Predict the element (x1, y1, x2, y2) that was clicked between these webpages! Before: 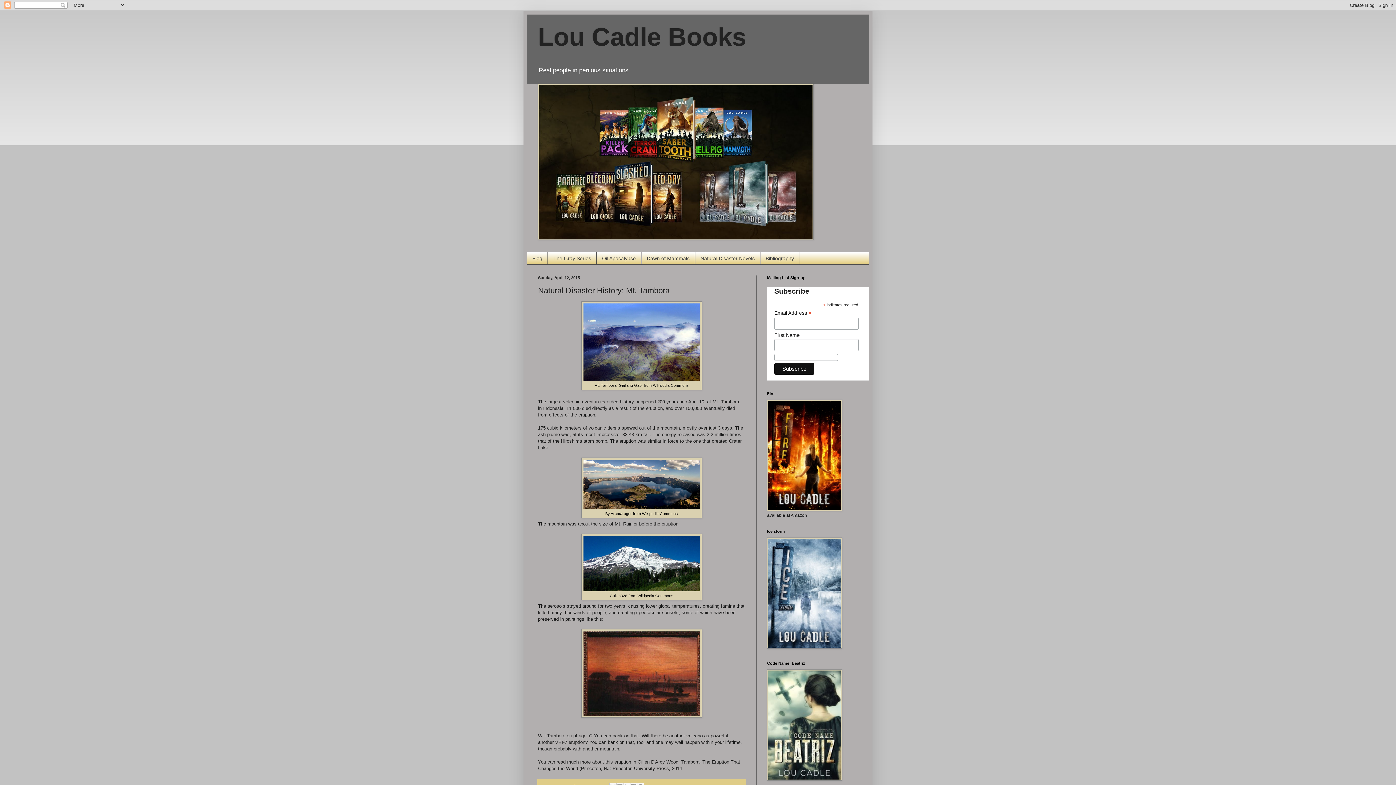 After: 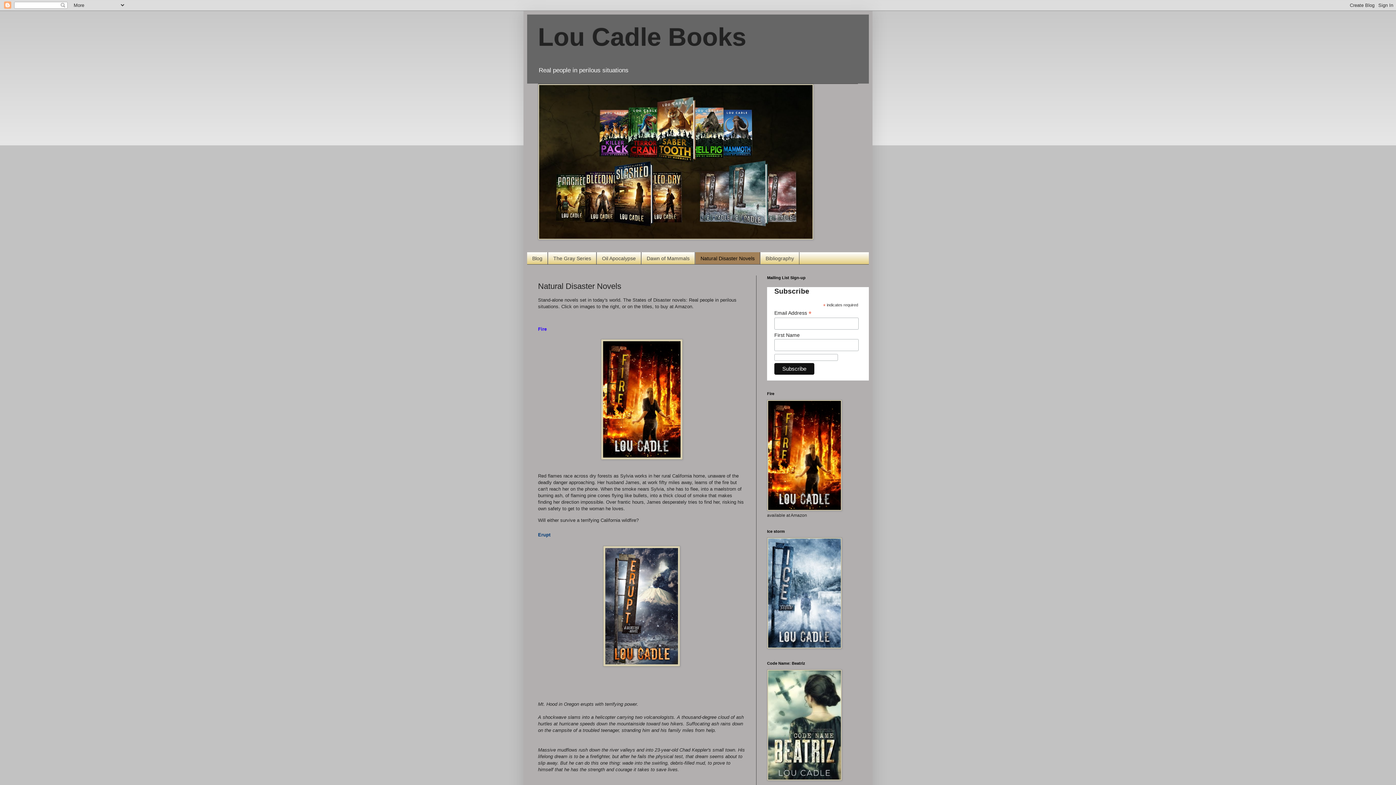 Action: bbox: (695, 252, 760, 264) label: Natural Disaster Novels